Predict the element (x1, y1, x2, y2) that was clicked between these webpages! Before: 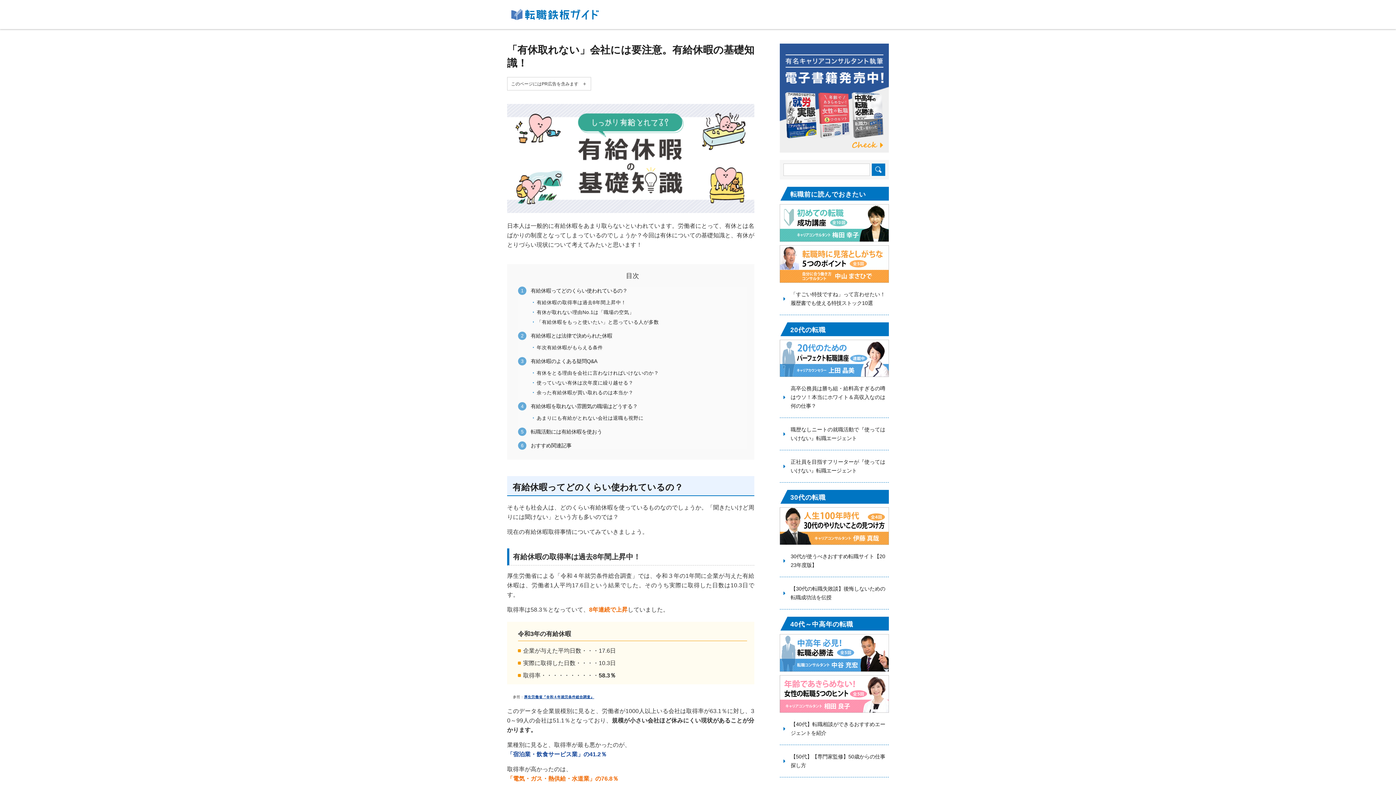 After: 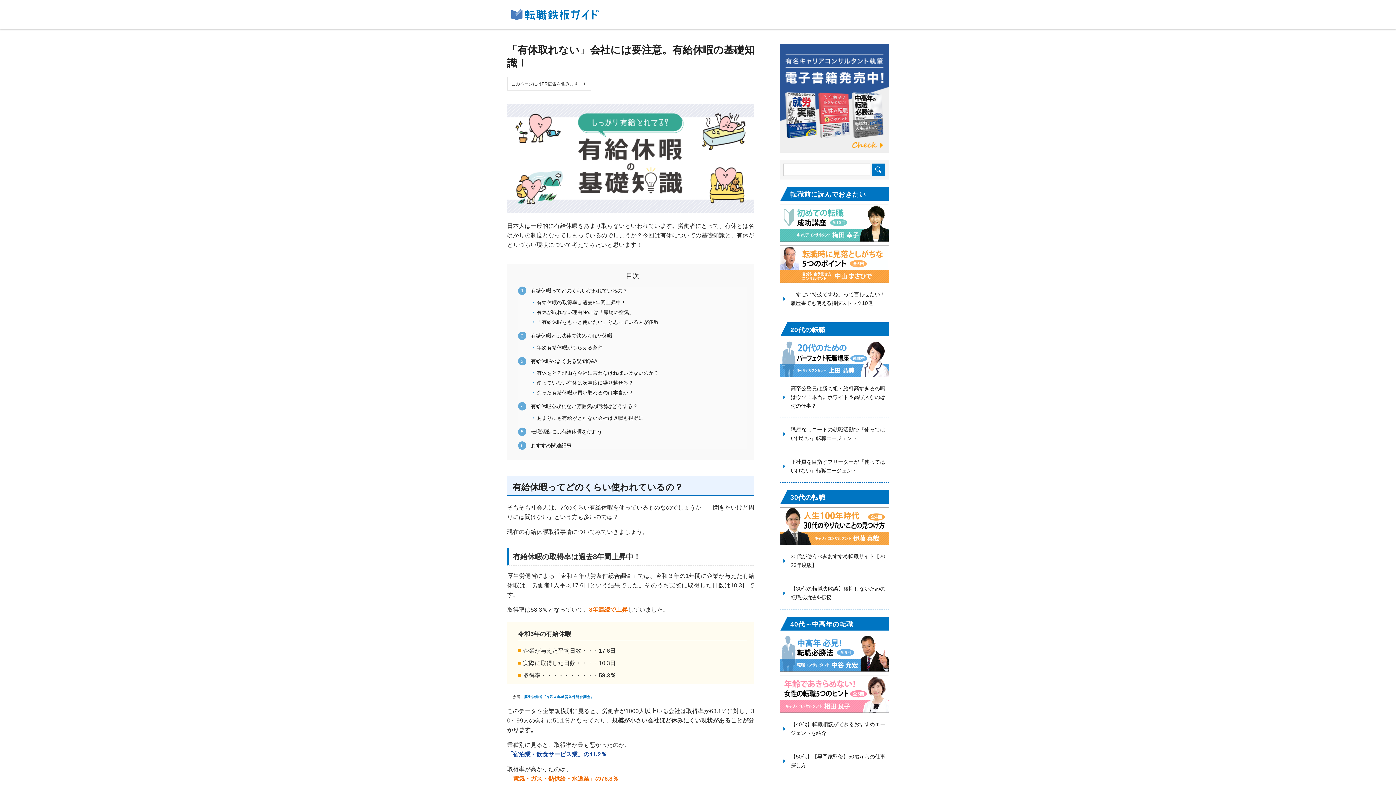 Action: label: 厚生労働省『令和４年就労条件総合調査』 bbox: (524, 695, 594, 699)